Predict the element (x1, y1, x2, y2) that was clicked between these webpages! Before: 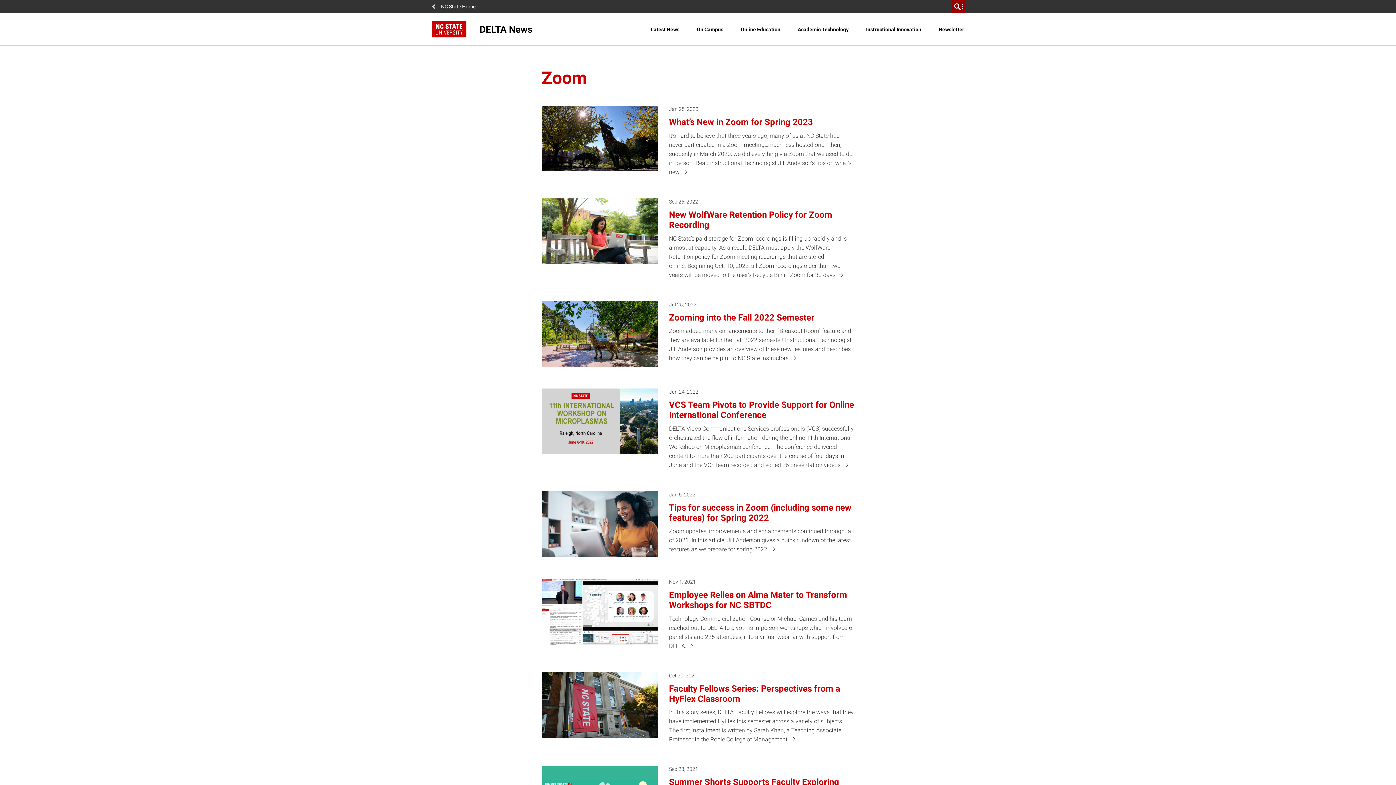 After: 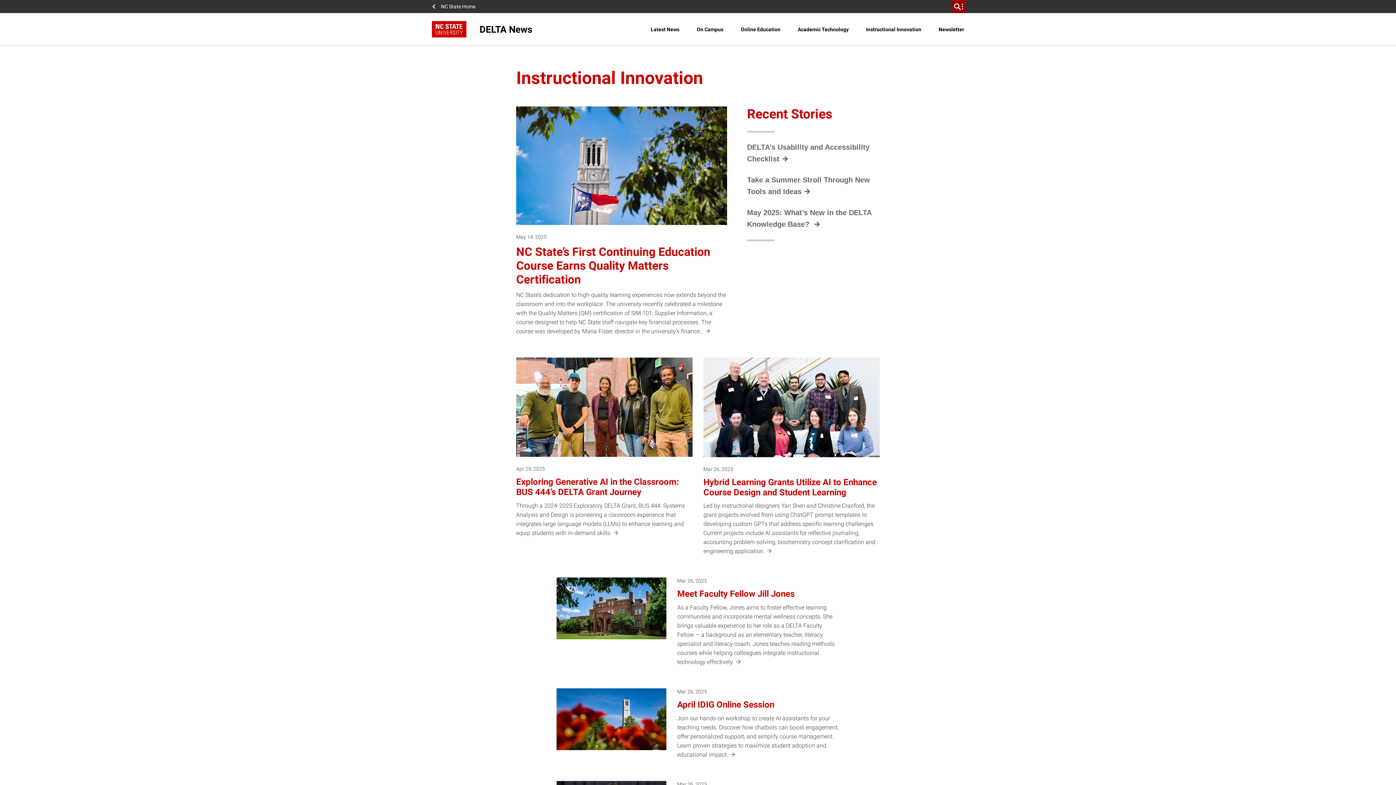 Action: label: Instructional Innovation bbox: (862, 20, 924, 38)